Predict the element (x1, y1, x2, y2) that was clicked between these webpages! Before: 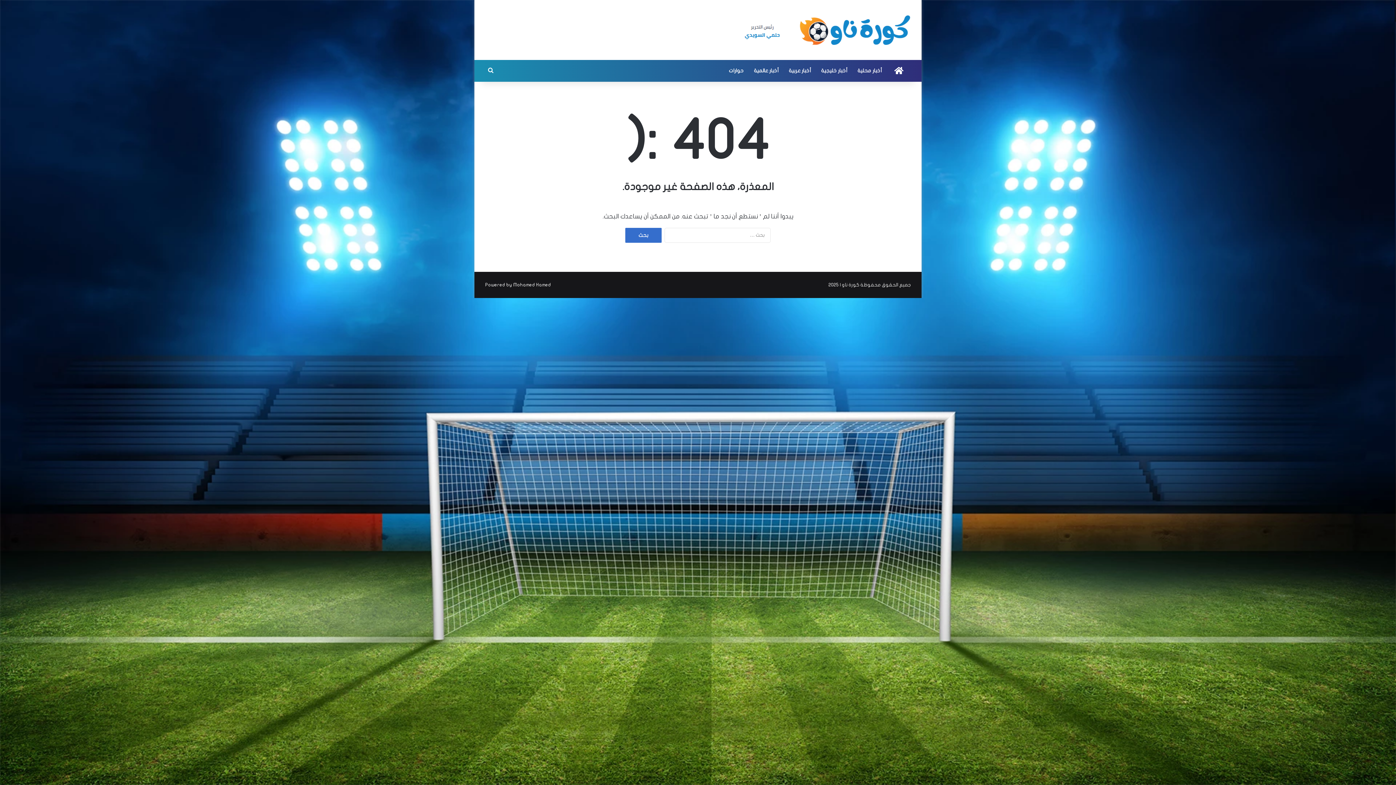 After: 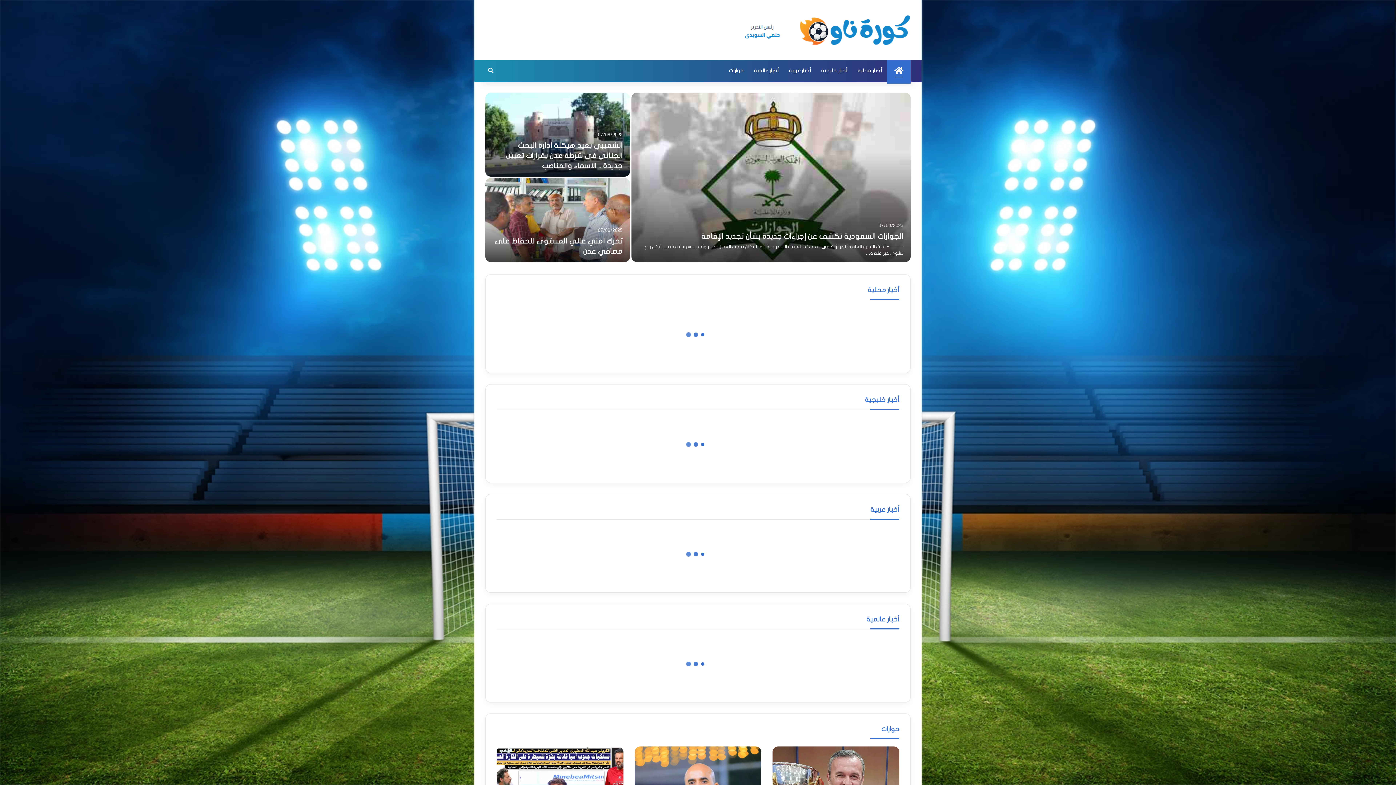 Action: bbox: (744, 14, 910, 45)